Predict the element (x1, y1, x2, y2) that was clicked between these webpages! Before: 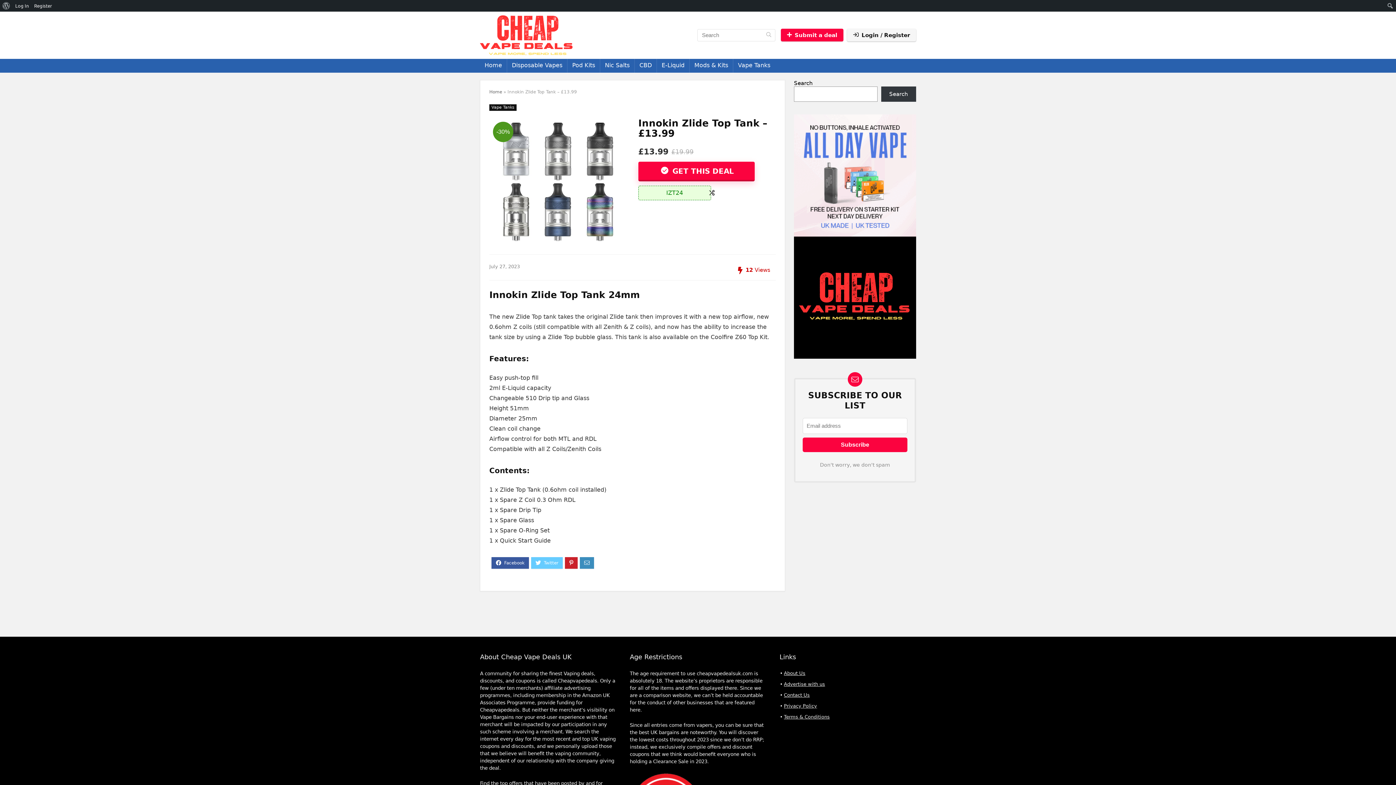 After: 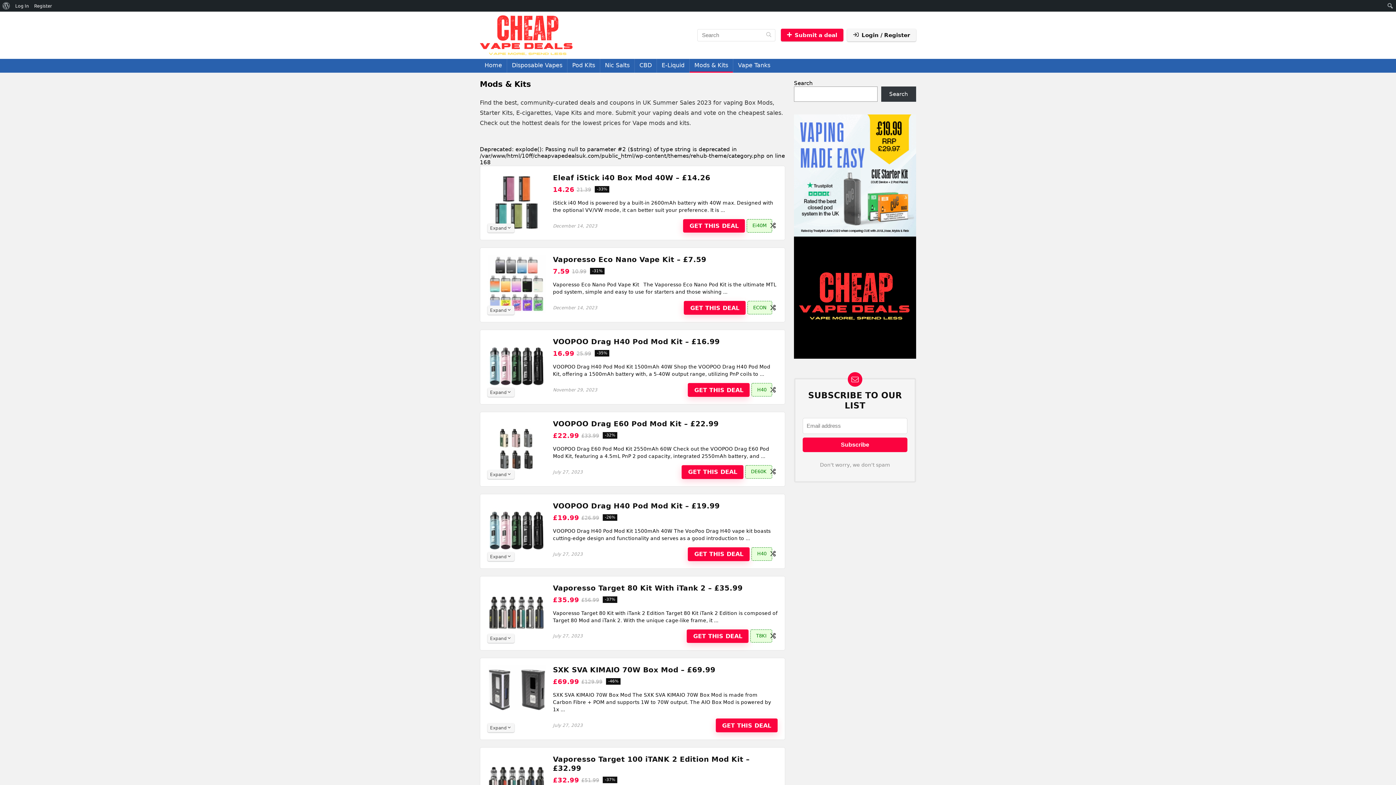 Action: label: Mods & Kits bbox: (689, 58, 733, 72)